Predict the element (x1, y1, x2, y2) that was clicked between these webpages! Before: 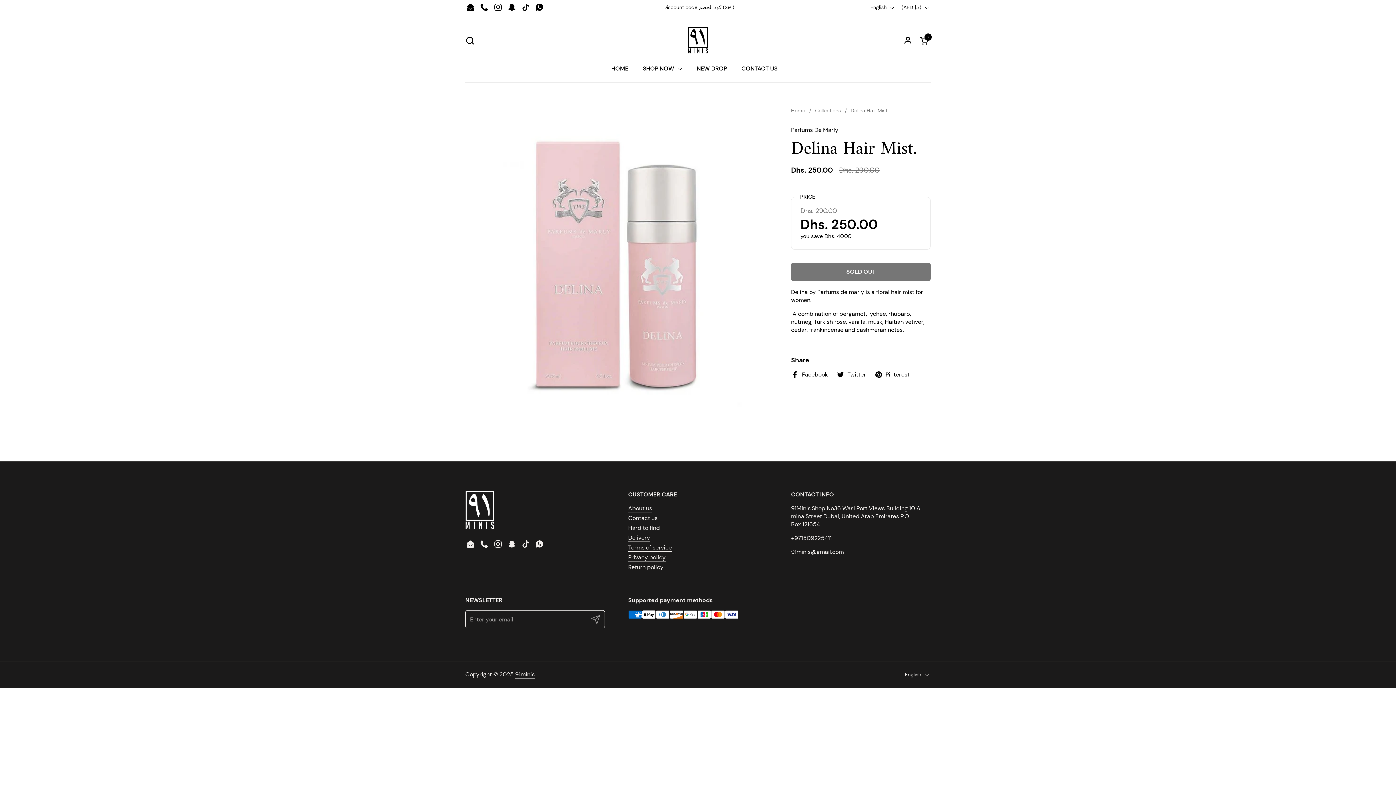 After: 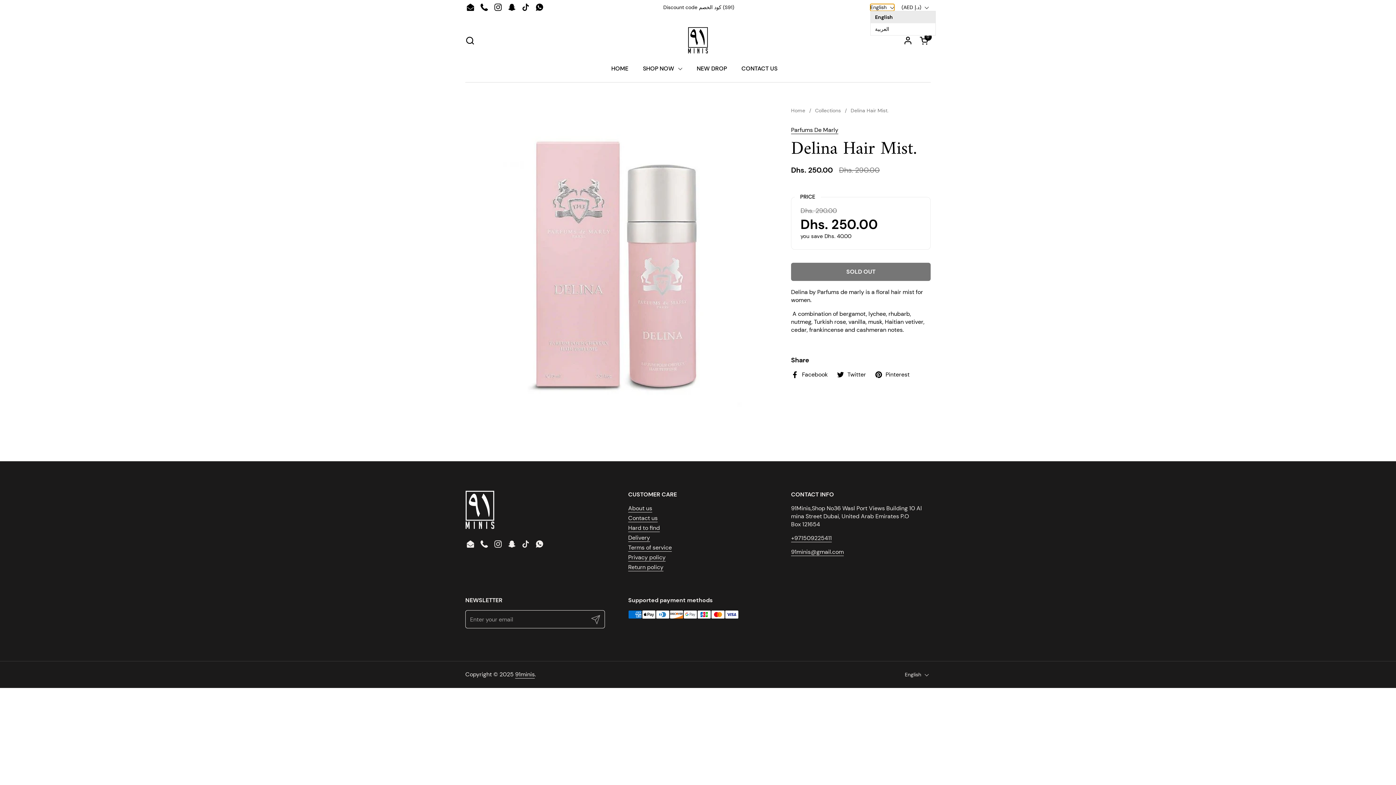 Action: bbox: (870, 3, 894, 10) label: English 